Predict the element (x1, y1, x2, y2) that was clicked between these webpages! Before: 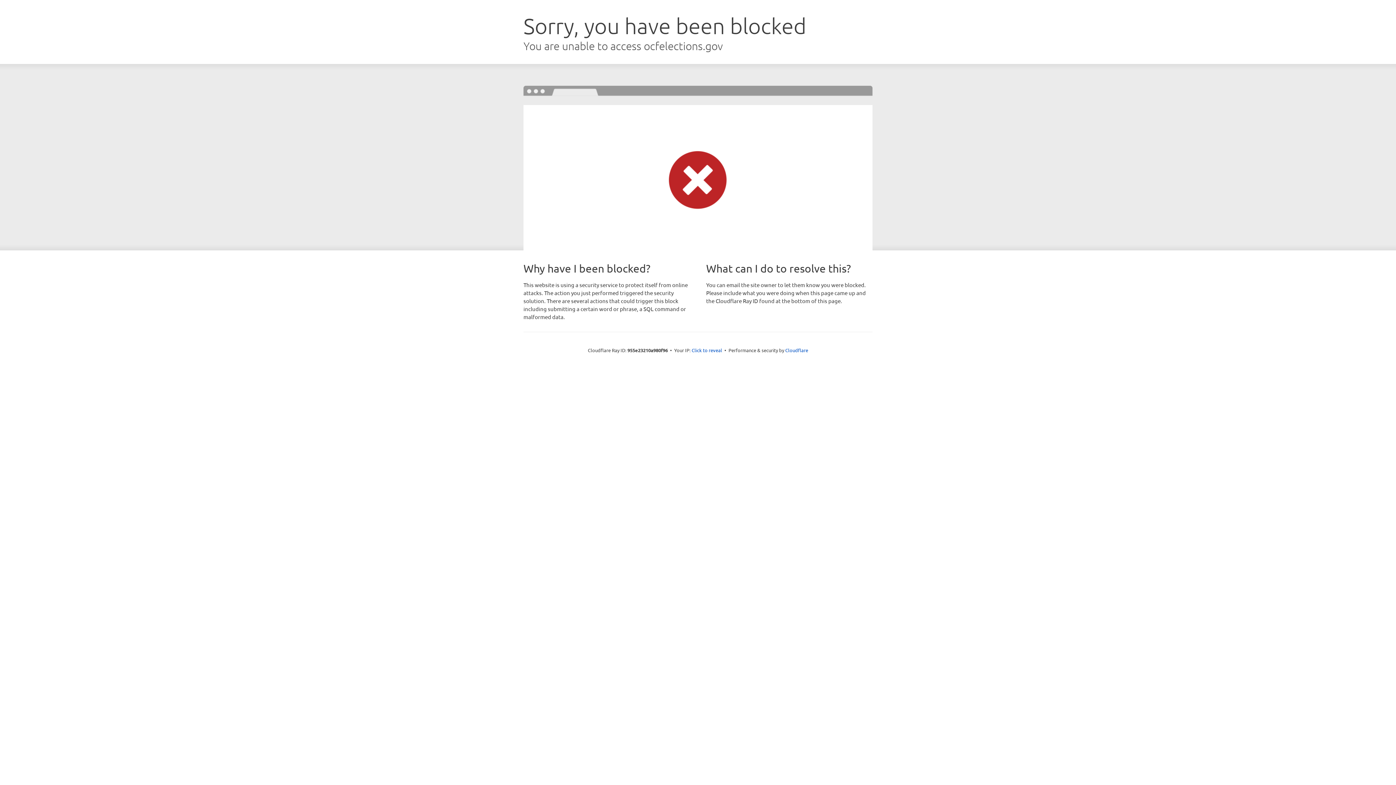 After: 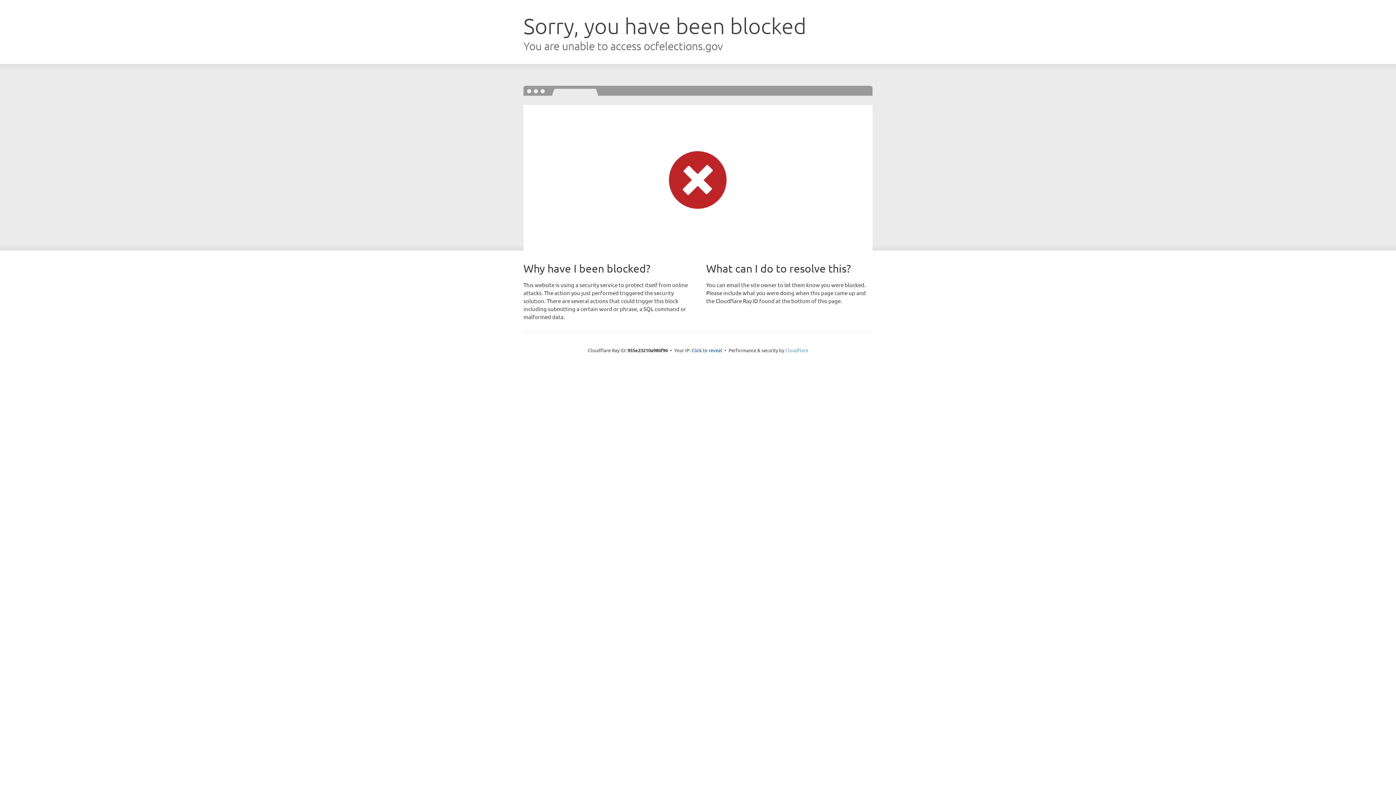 Action: label: Cloudflare bbox: (785, 347, 808, 353)